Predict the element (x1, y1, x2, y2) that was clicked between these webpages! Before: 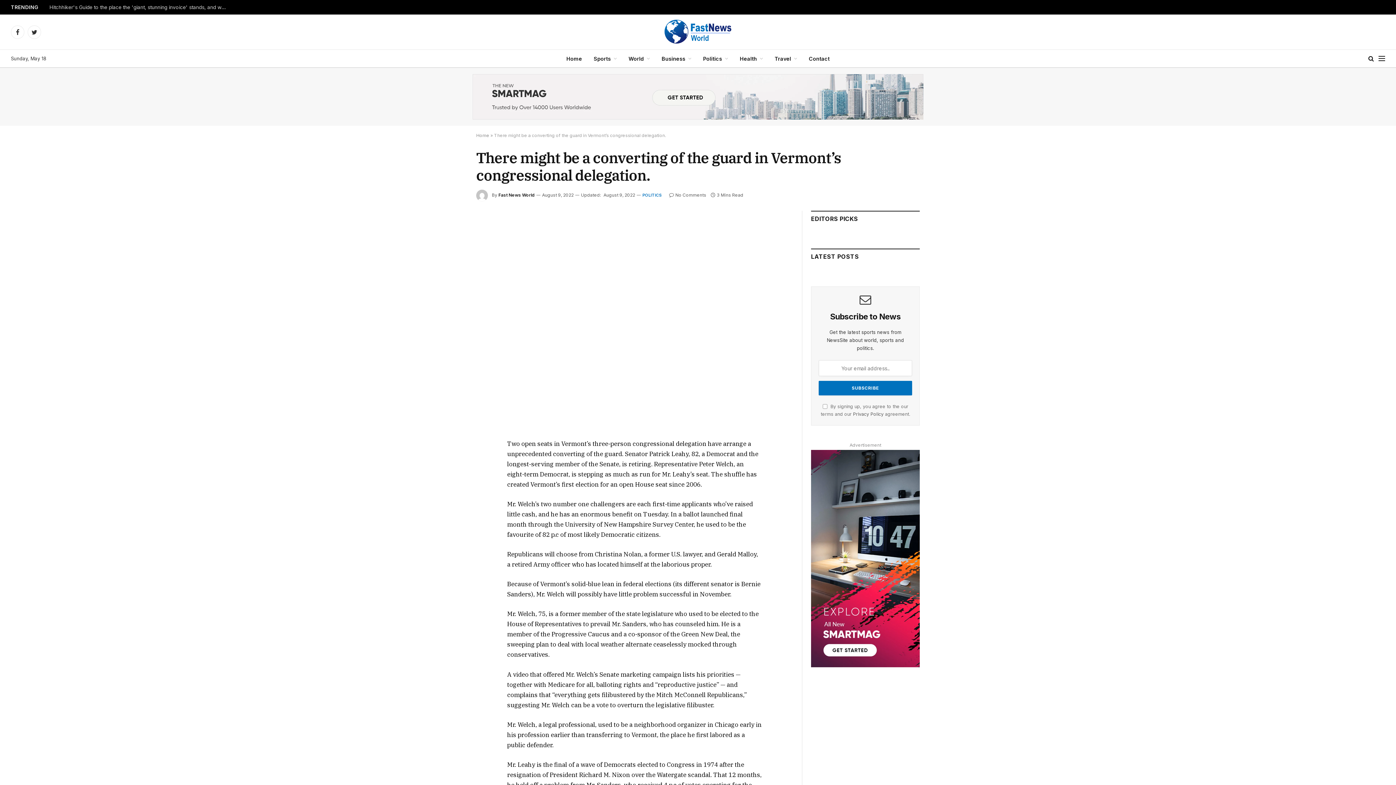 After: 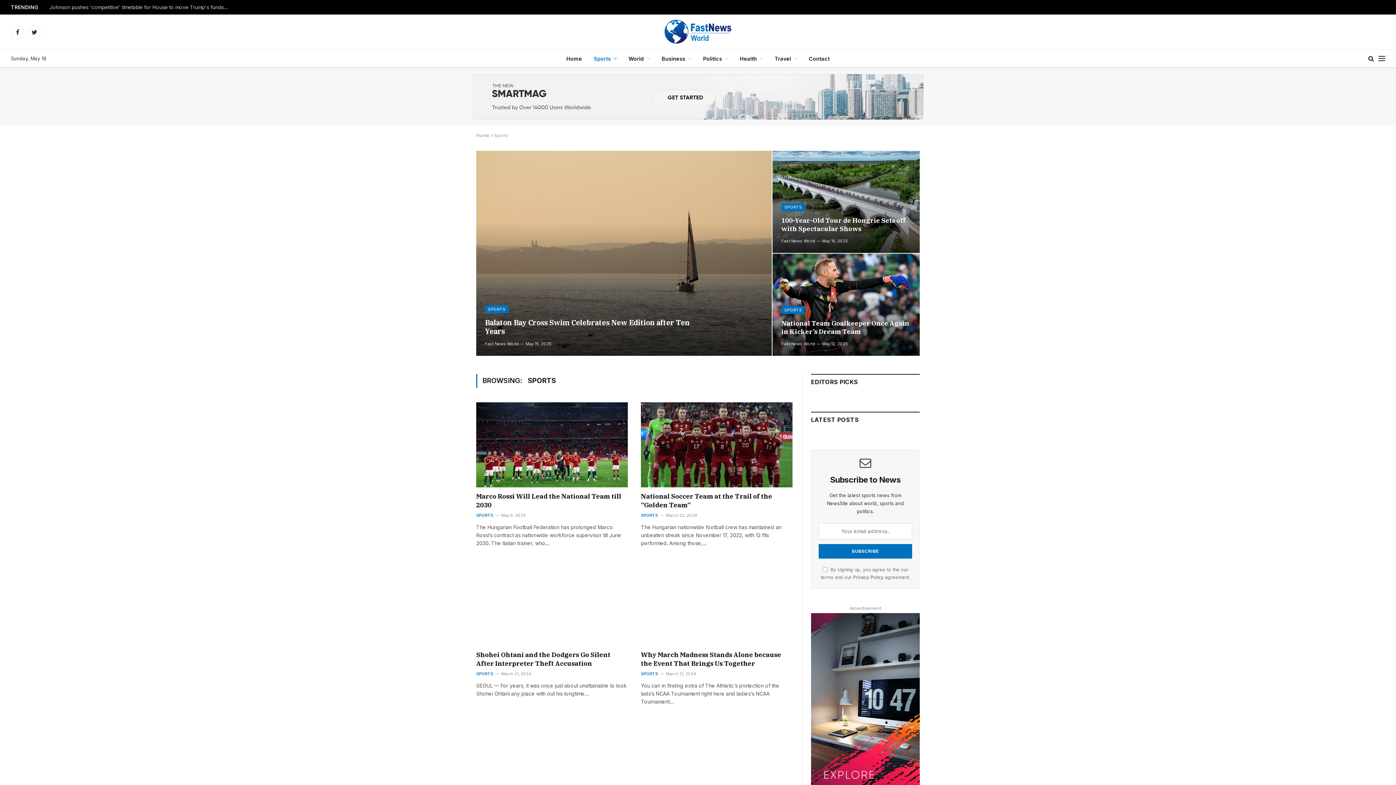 Action: bbox: (588, 49, 622, 67) label: Sports